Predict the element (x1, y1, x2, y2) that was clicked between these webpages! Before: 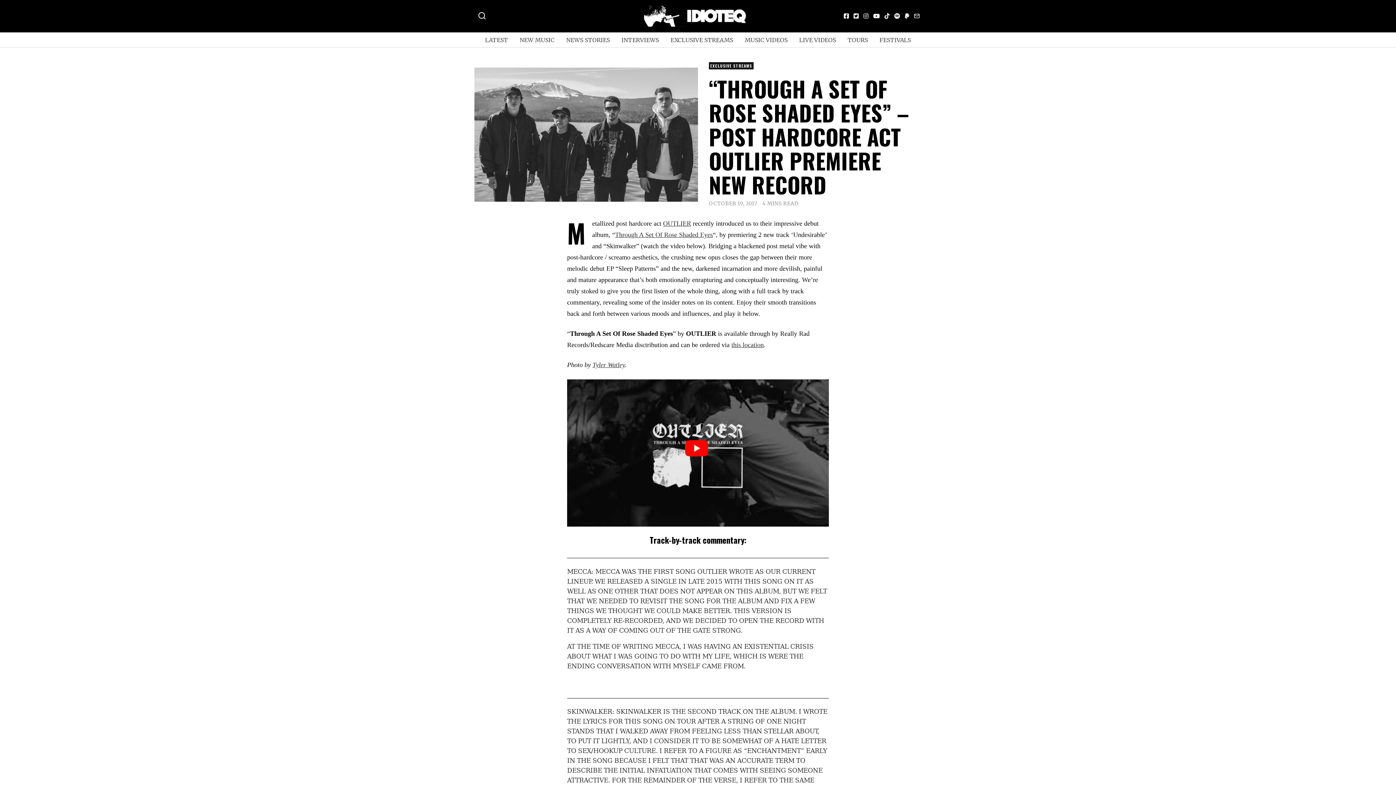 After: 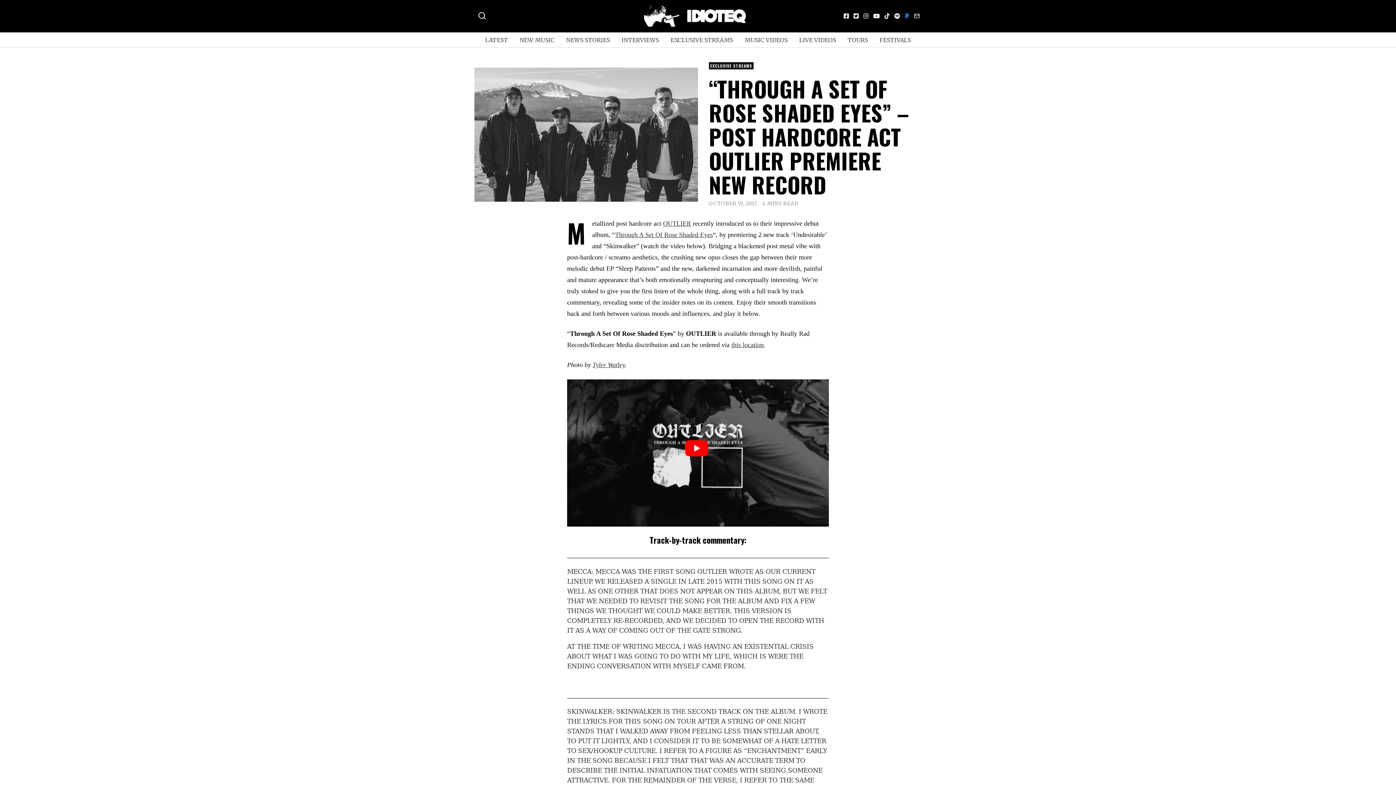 Action: bbox: (903, 11, 911, 20)